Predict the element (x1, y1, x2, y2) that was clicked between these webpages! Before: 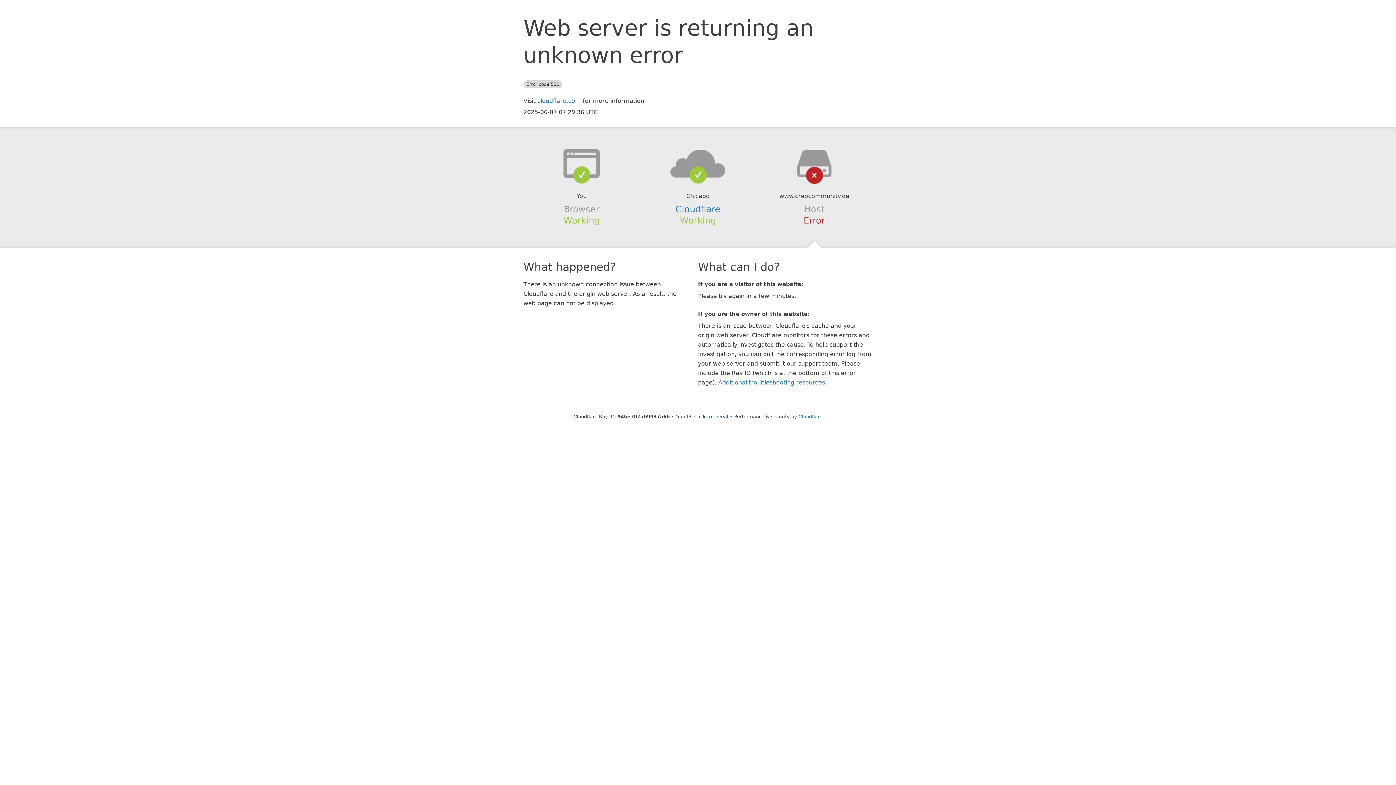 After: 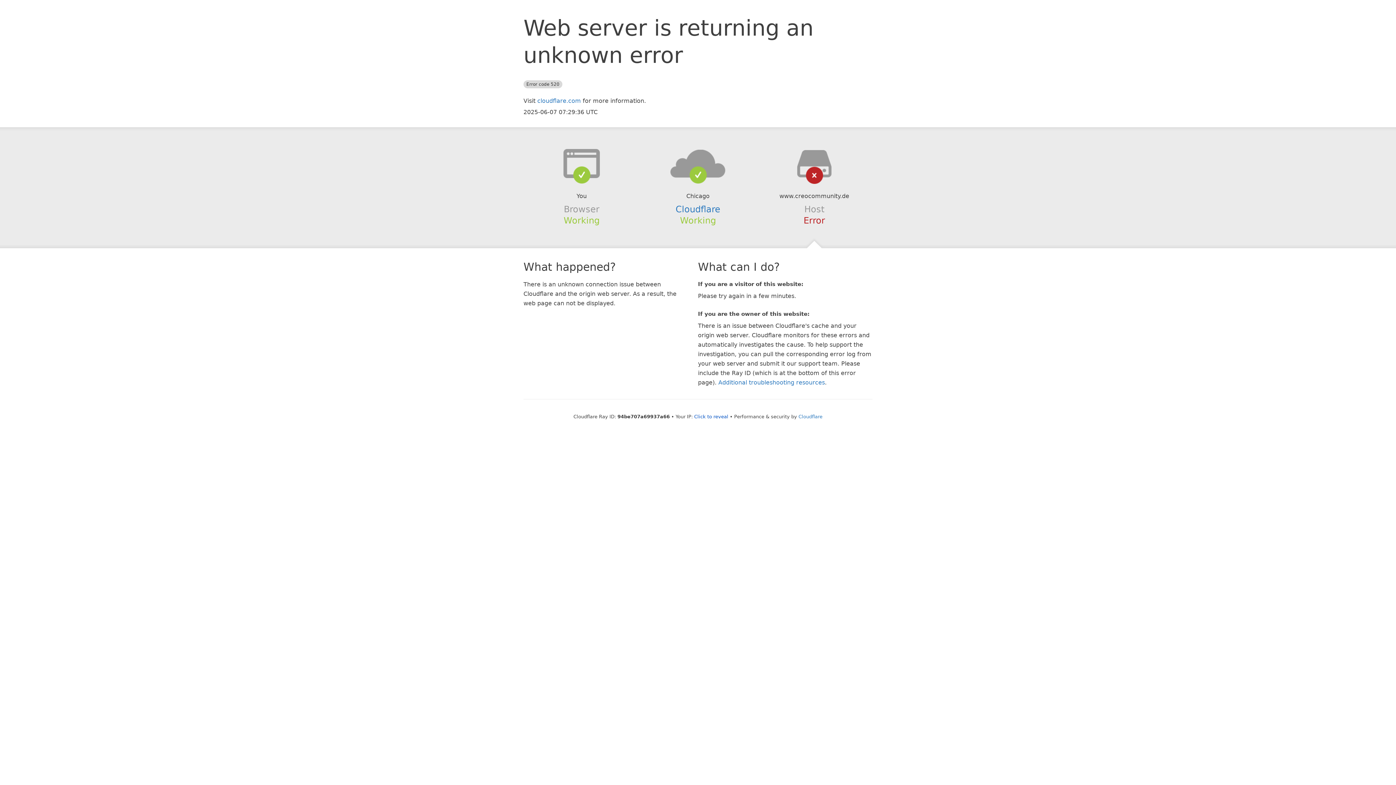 Action: bbox: (639, 148, 756, 178)